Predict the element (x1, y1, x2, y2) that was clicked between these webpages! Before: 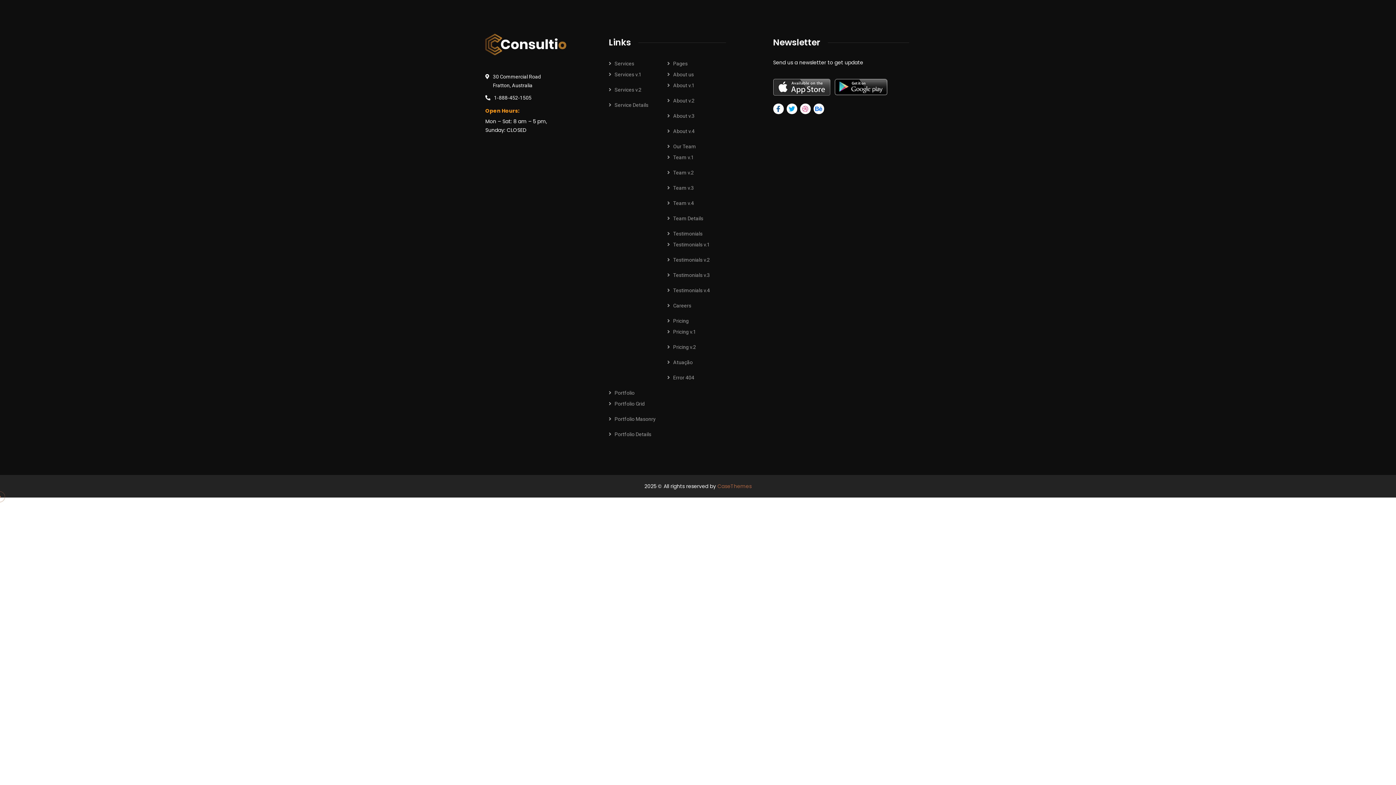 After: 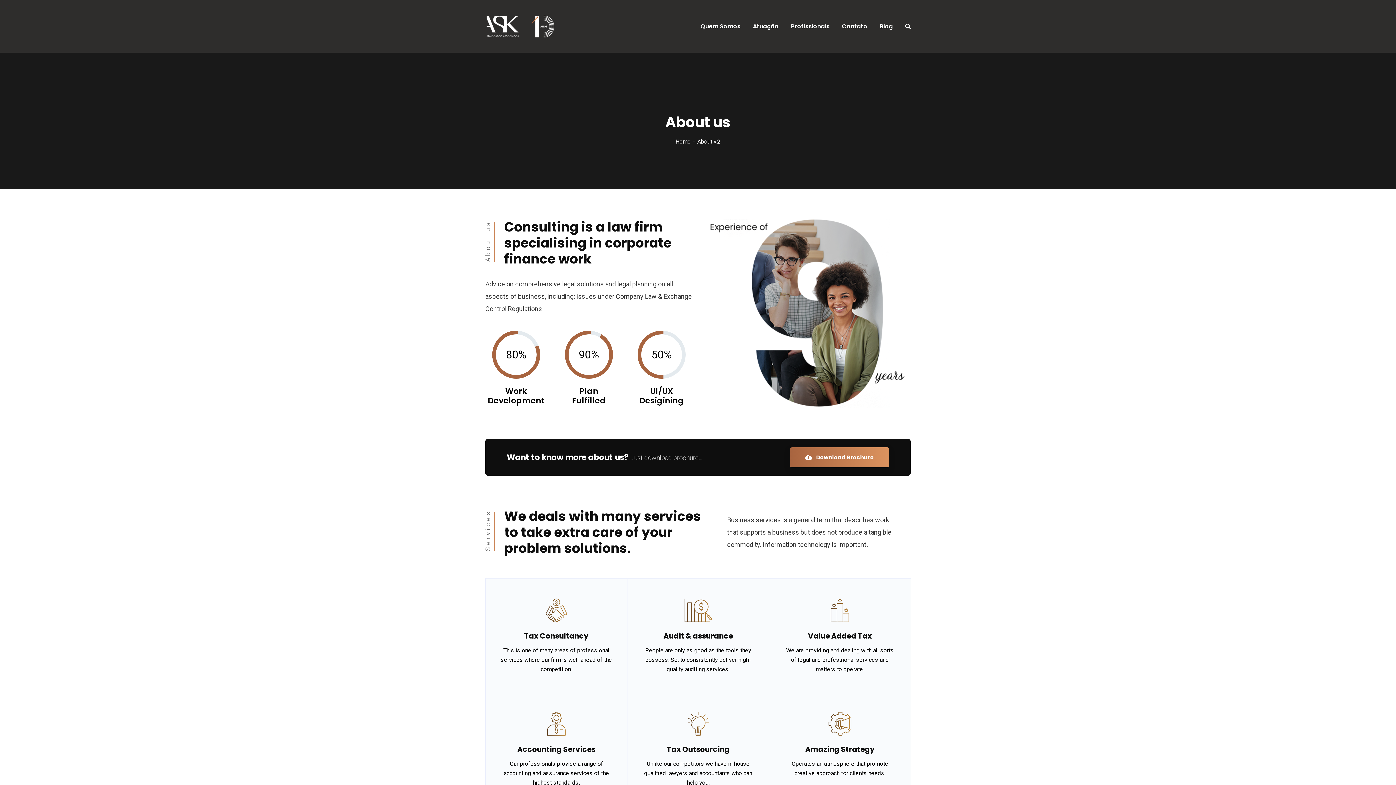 Action: label: About v.2 bbox: (667, 97, 694, 103)